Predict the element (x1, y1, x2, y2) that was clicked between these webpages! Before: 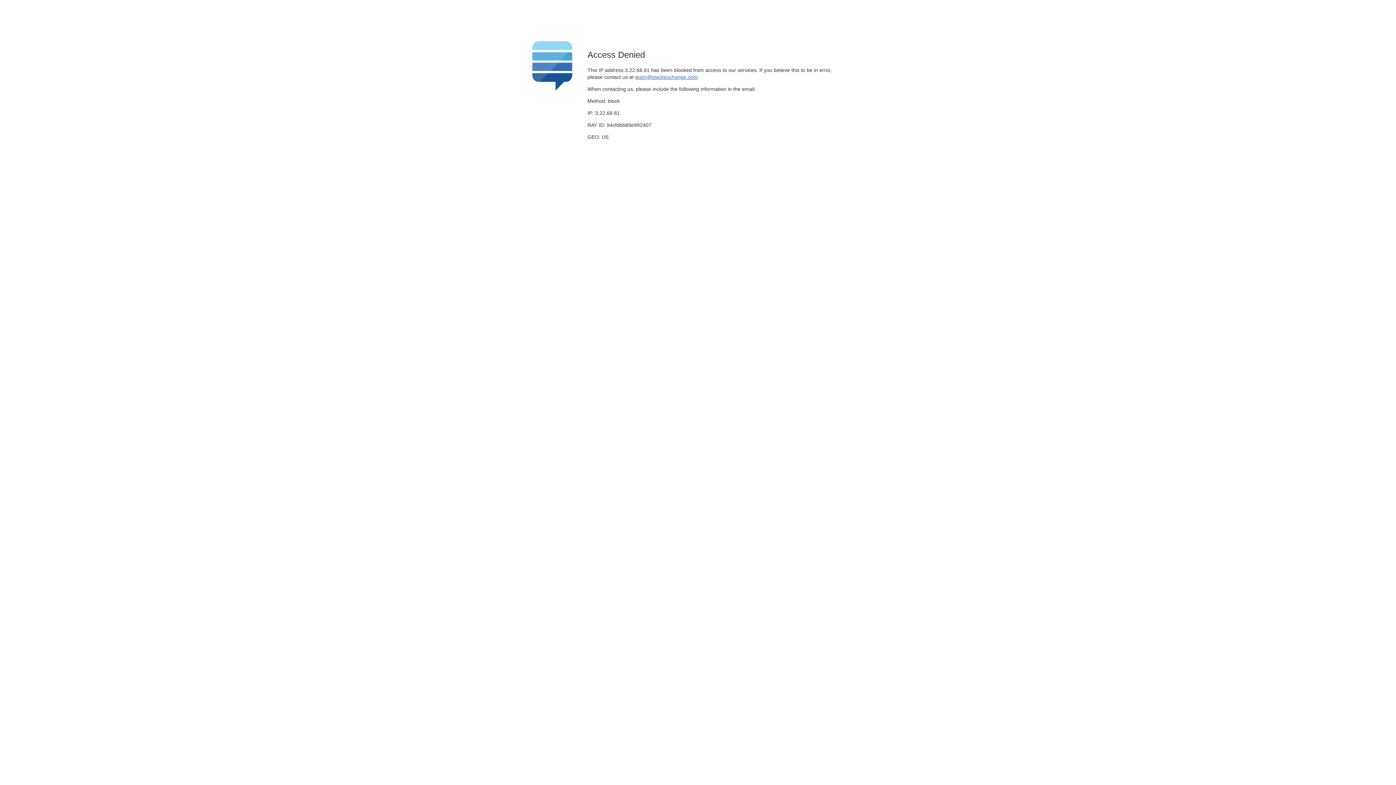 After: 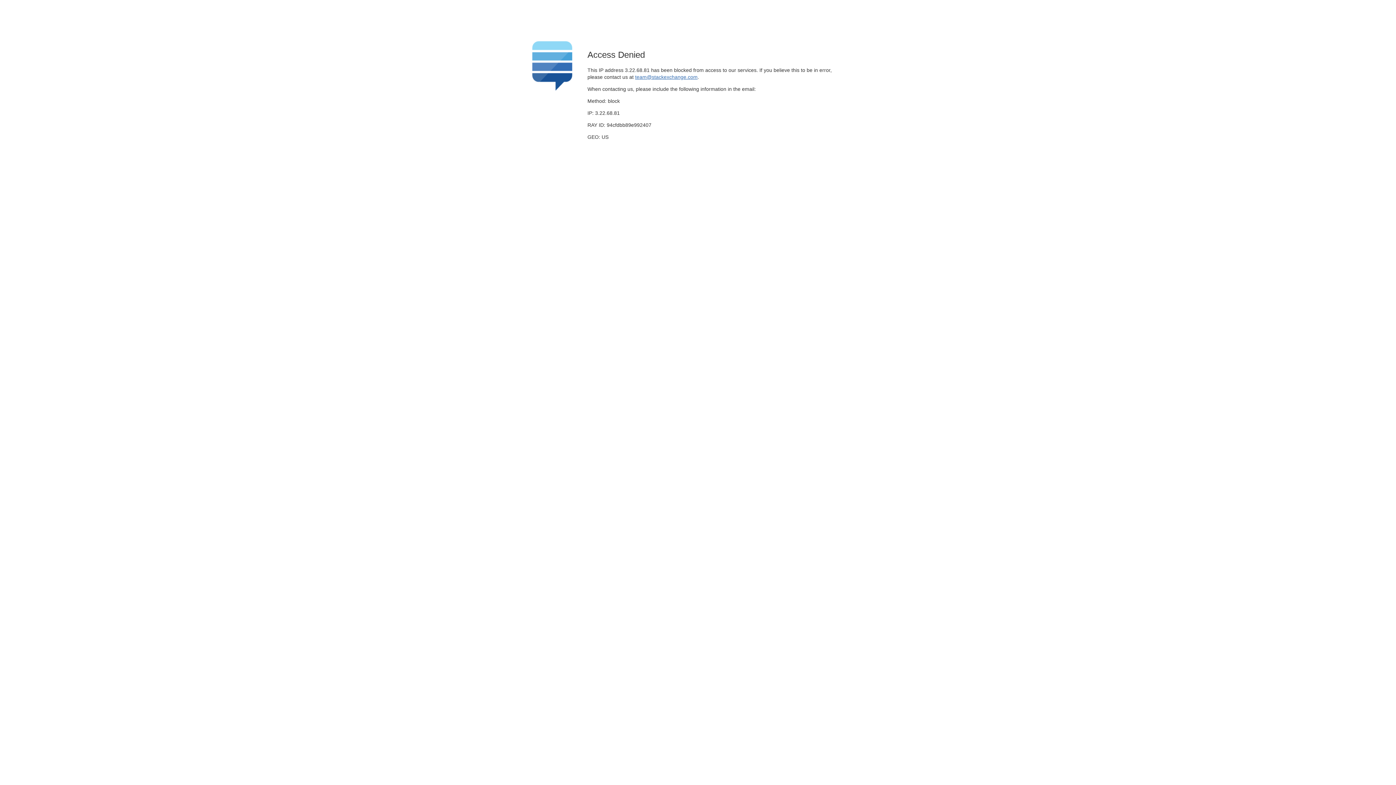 Action: label: team@stackexchange.com bbox: (635, 74, 697, 79)